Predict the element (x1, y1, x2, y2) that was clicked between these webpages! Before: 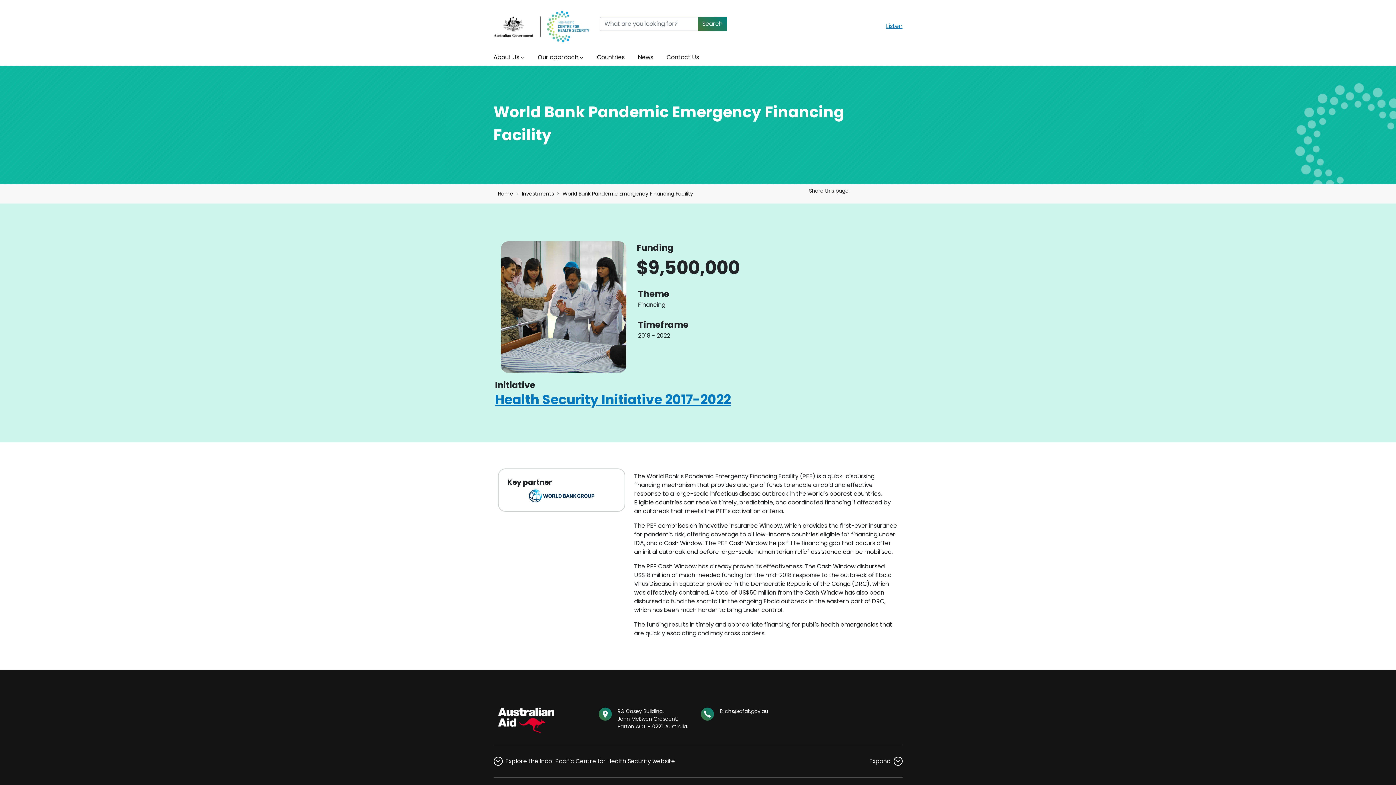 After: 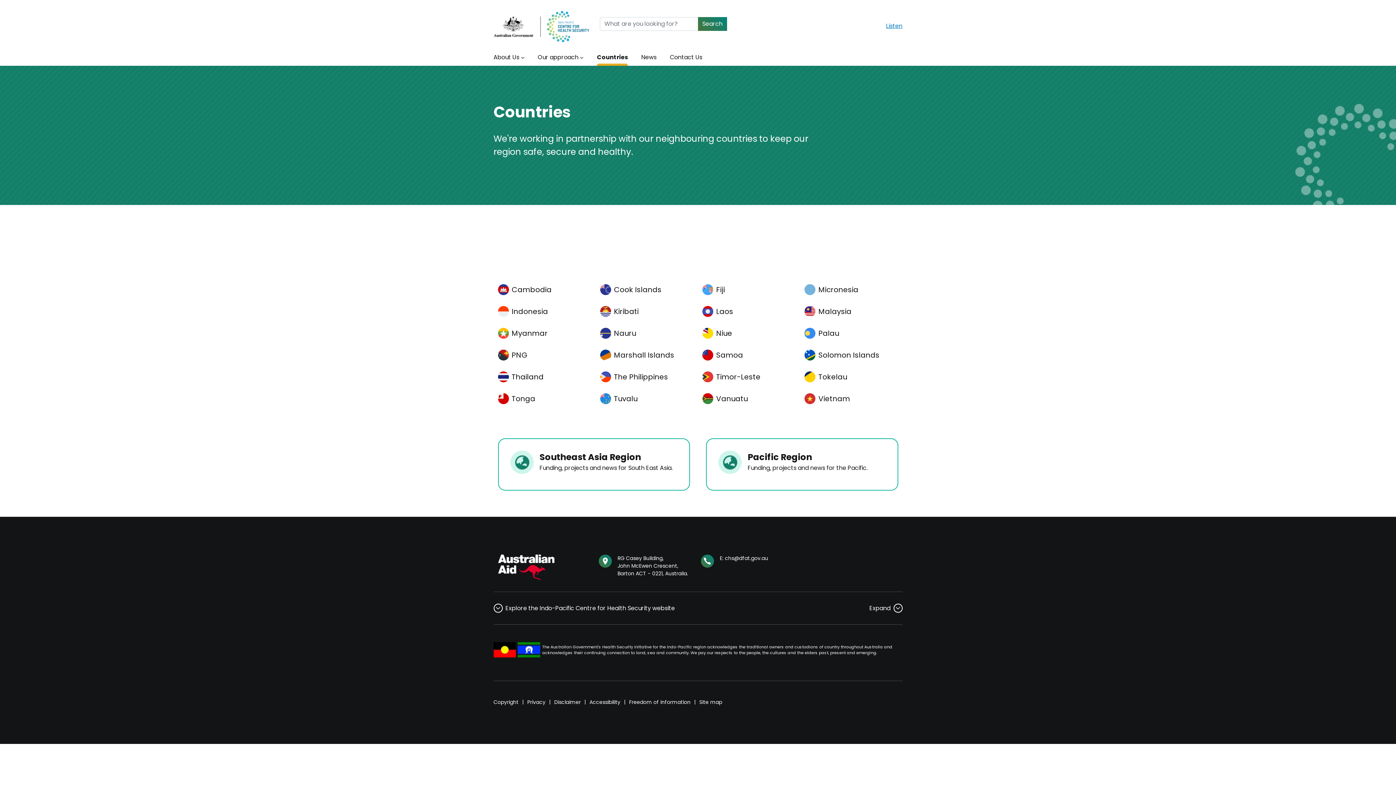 Action: label: Countries bbox: (597, 50, 624, 65)